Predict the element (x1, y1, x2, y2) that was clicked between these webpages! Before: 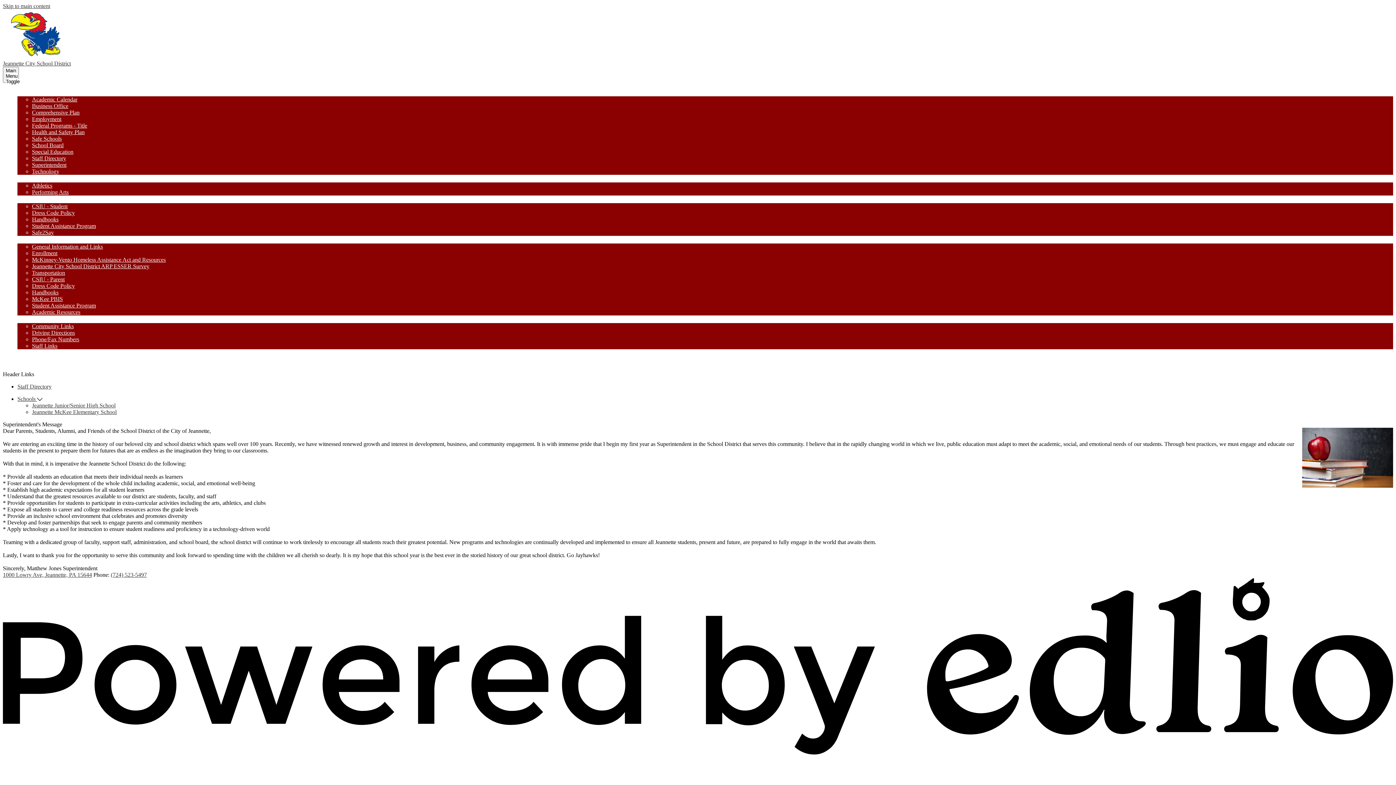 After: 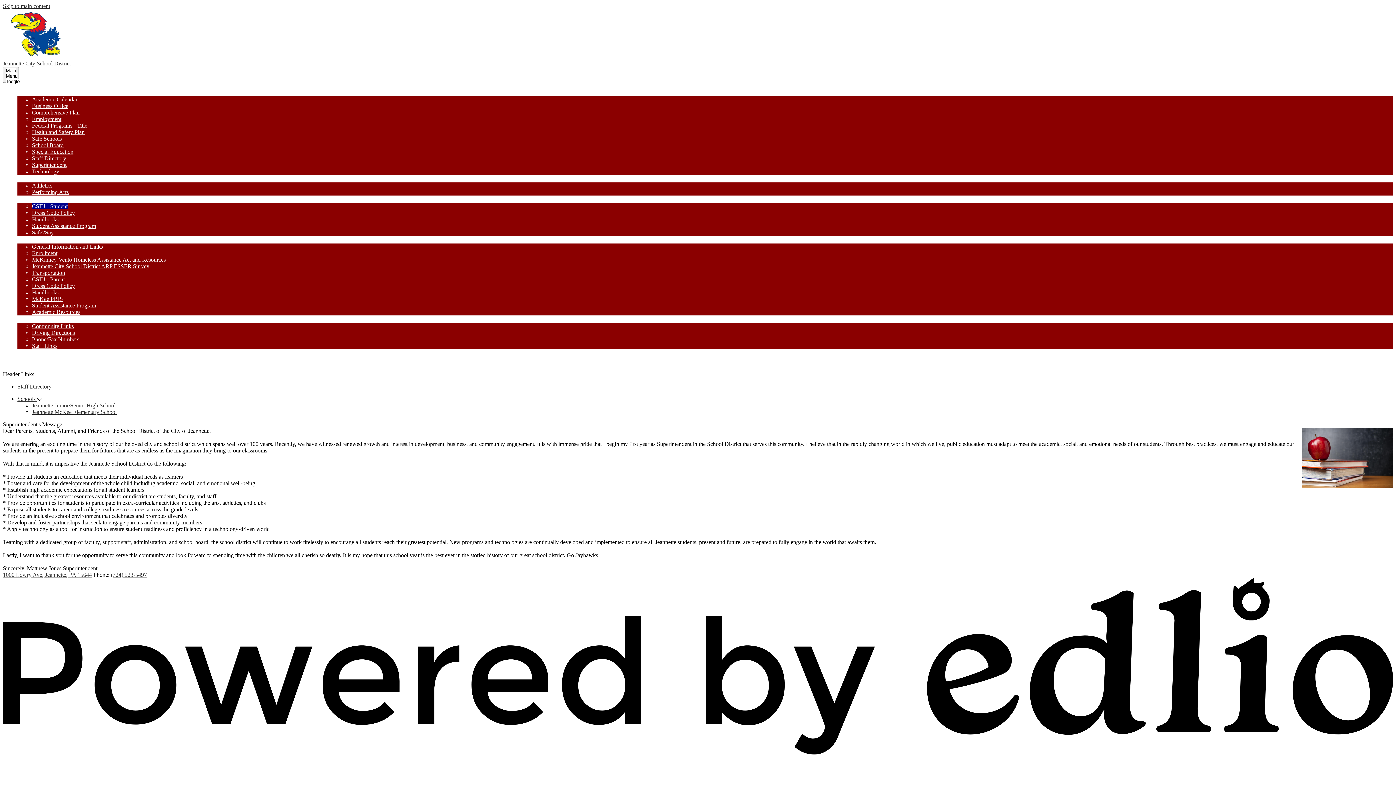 Action: bbox: (32, 203, 67, 209) label: CSIU - Student